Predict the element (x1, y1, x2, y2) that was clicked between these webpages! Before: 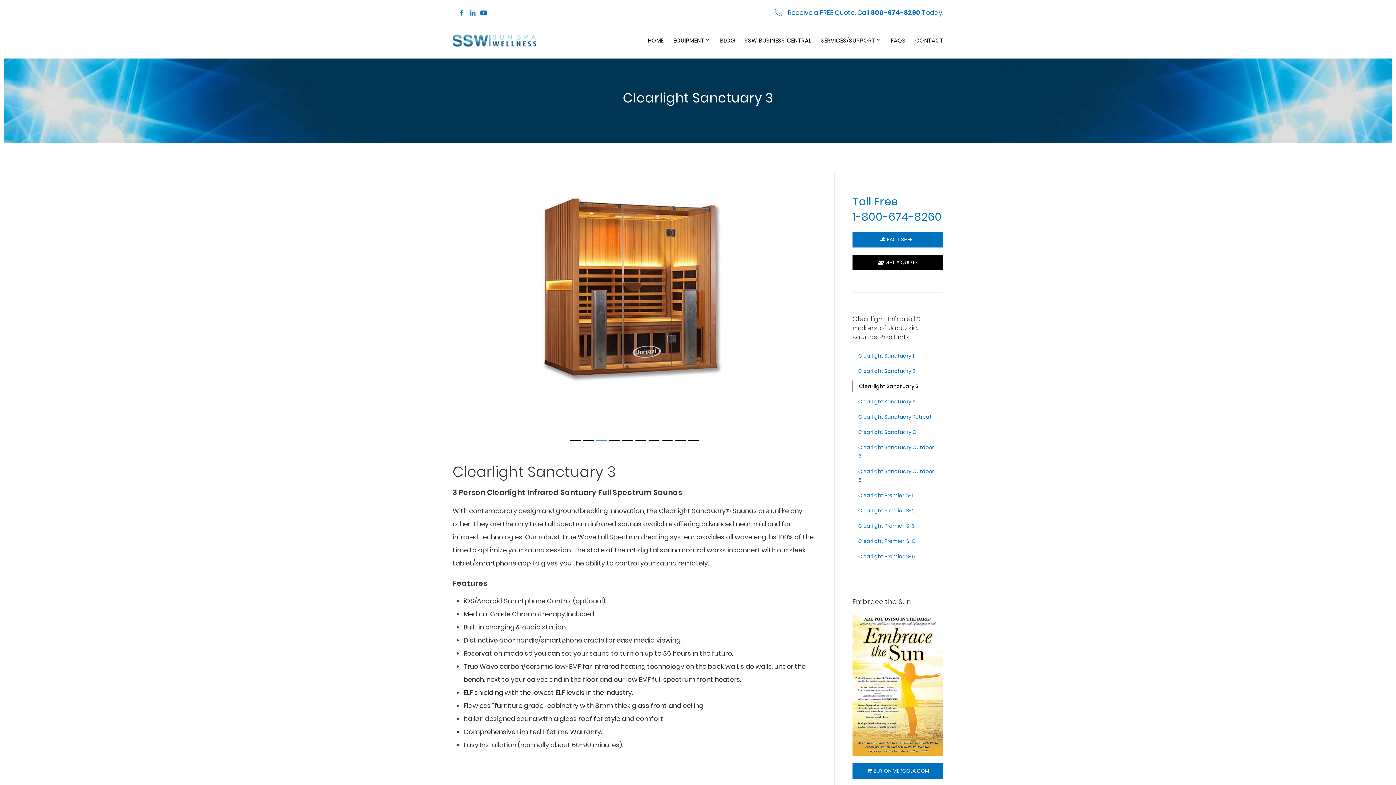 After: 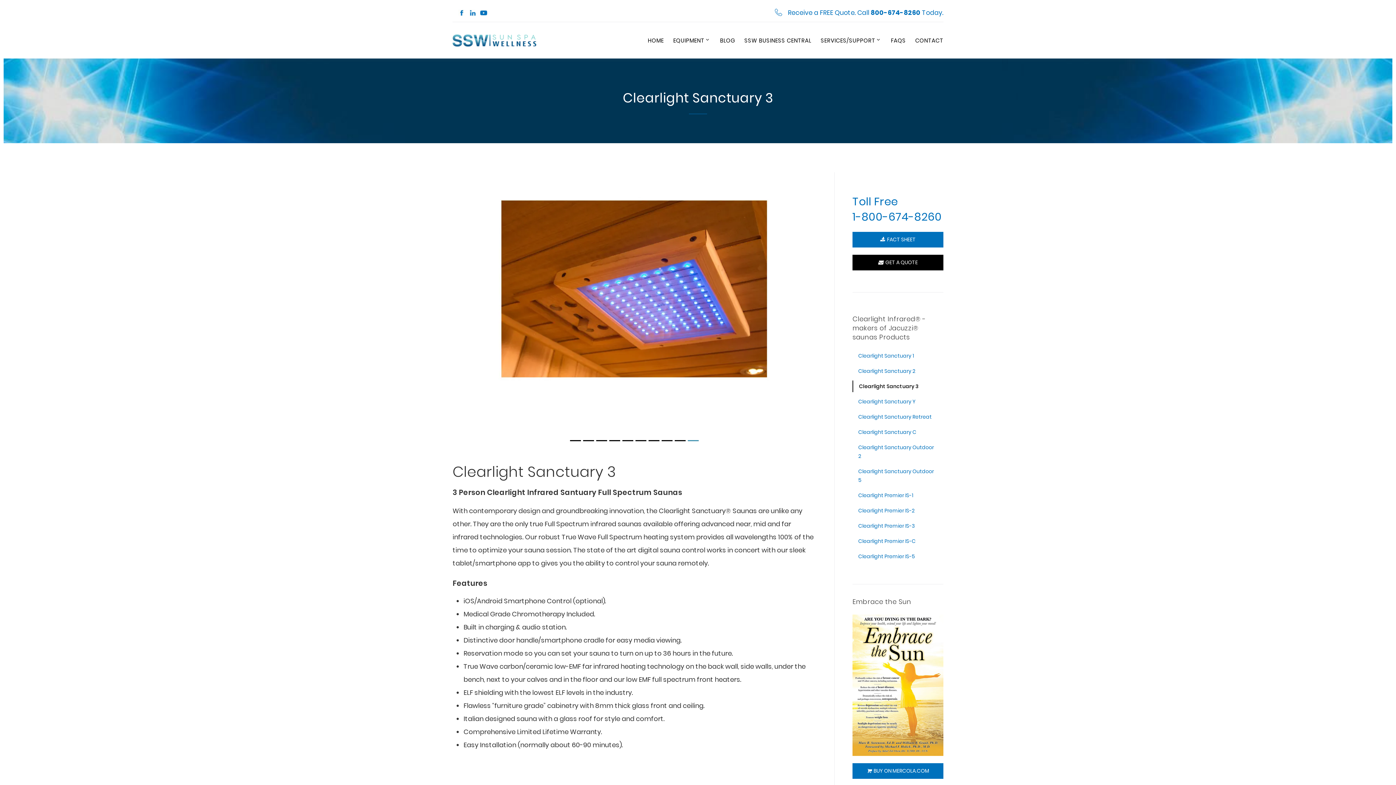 Action: bbox: (852, 209, 942, 224) label: 1-800-674-8260